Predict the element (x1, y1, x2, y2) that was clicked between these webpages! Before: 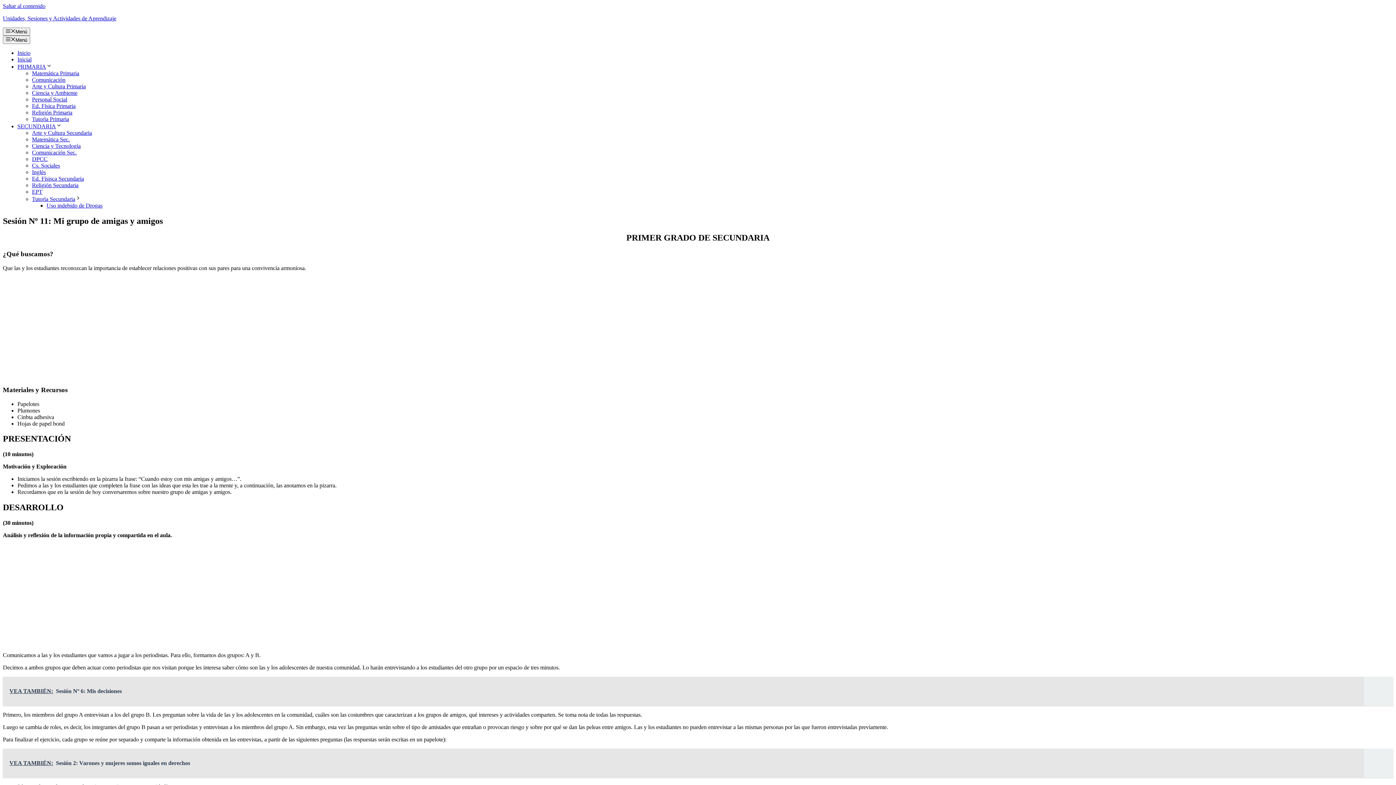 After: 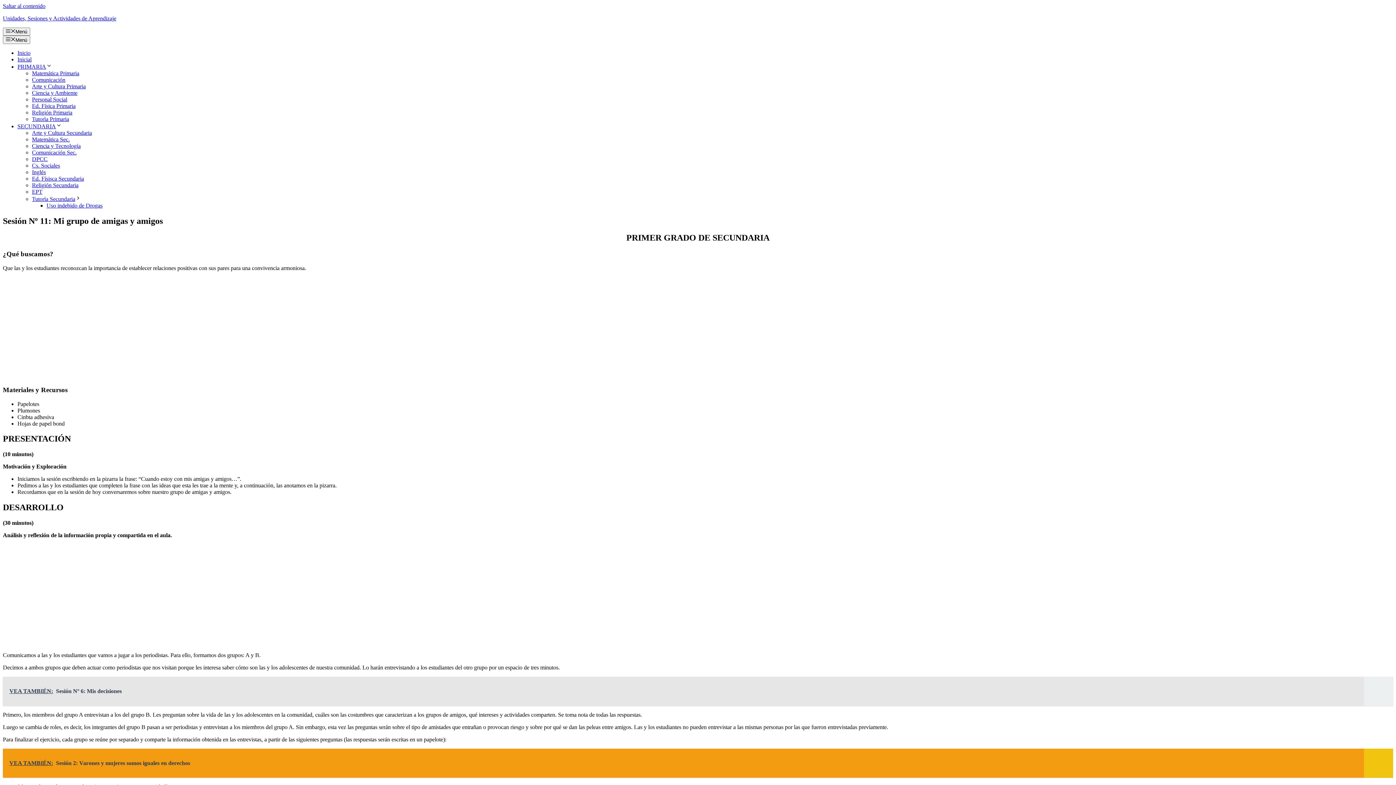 Action: label: VEA TAMBIÉN:  Sesión 2: Varones y mujeres somos iguales en derechos bbox: (2, 749, 1393, 778)